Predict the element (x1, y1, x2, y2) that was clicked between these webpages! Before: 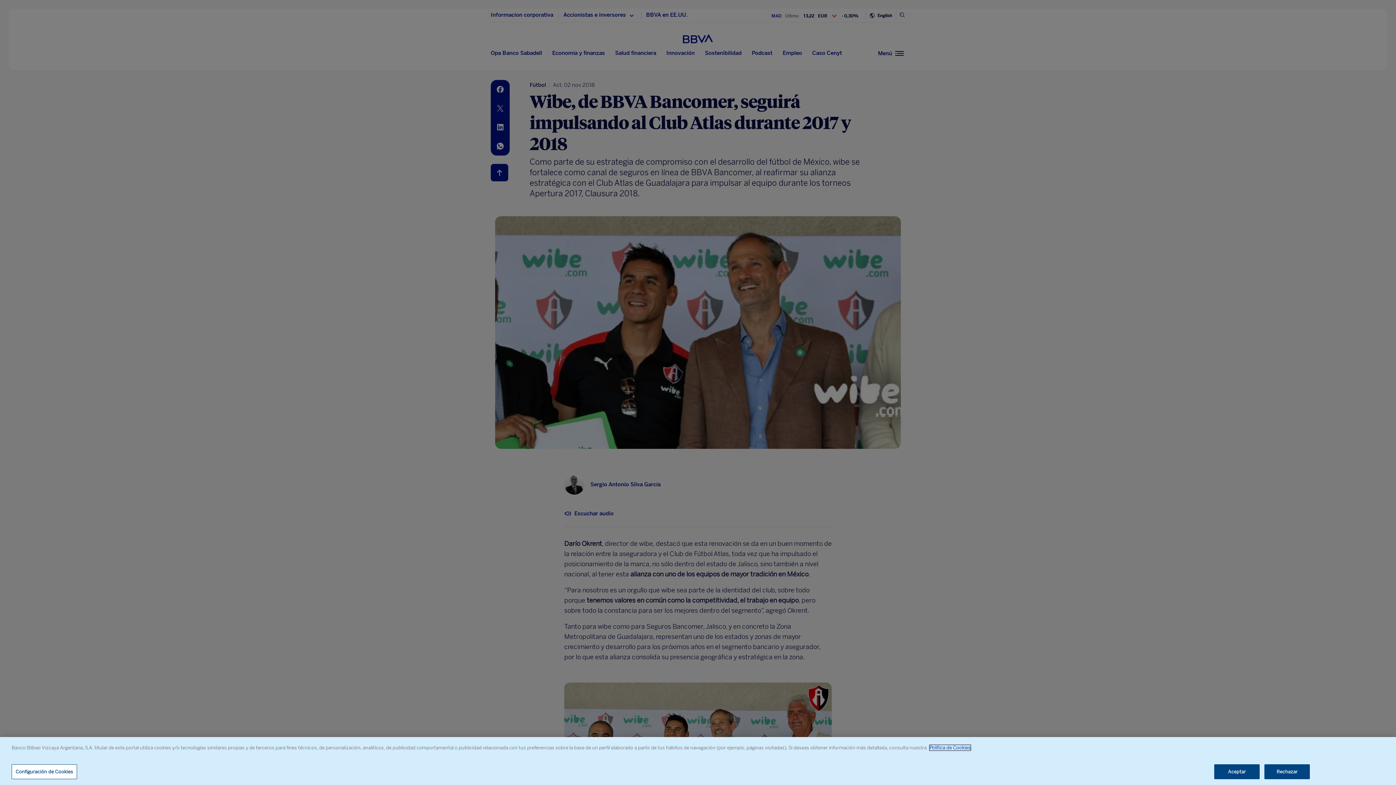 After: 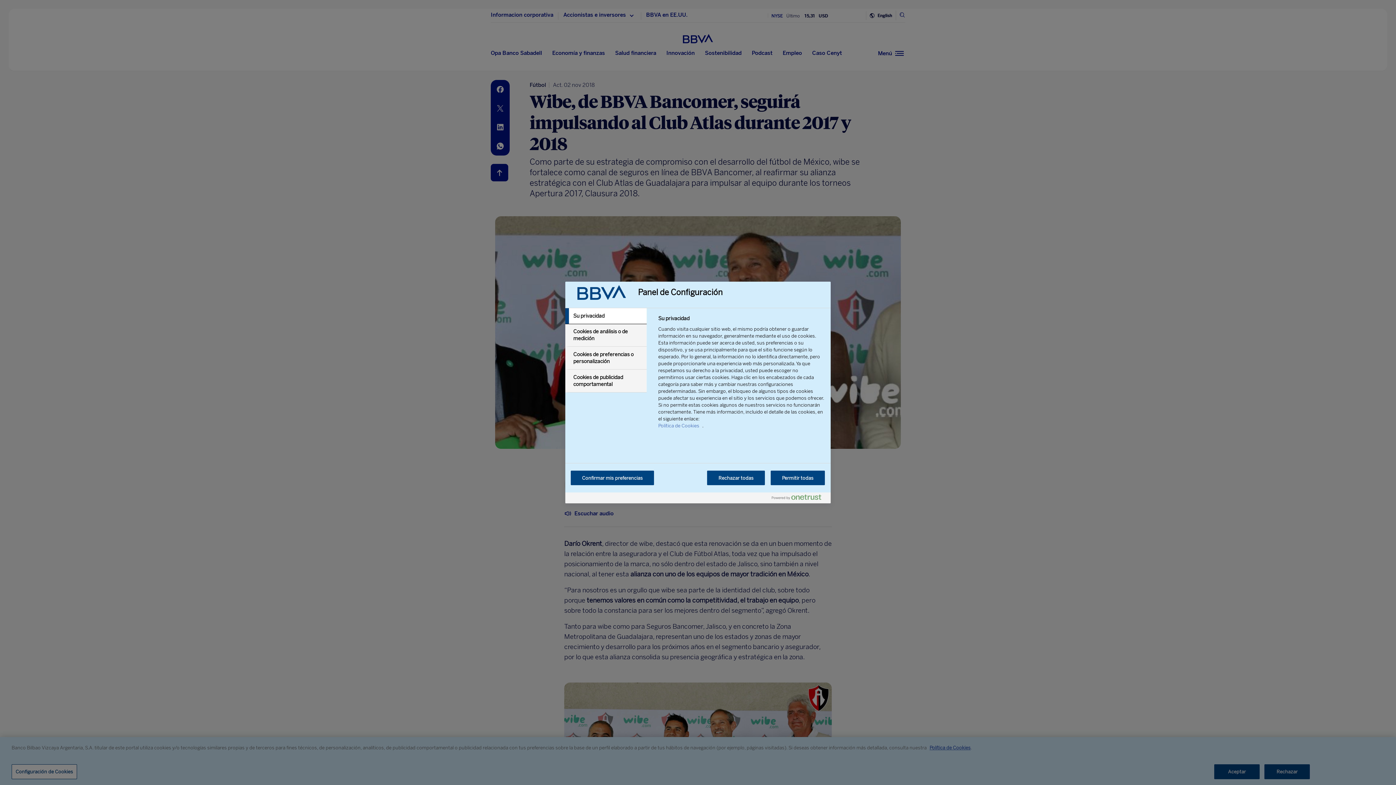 Action: label: Configuración de Cookies bbox: (11, 764, 77, 779)